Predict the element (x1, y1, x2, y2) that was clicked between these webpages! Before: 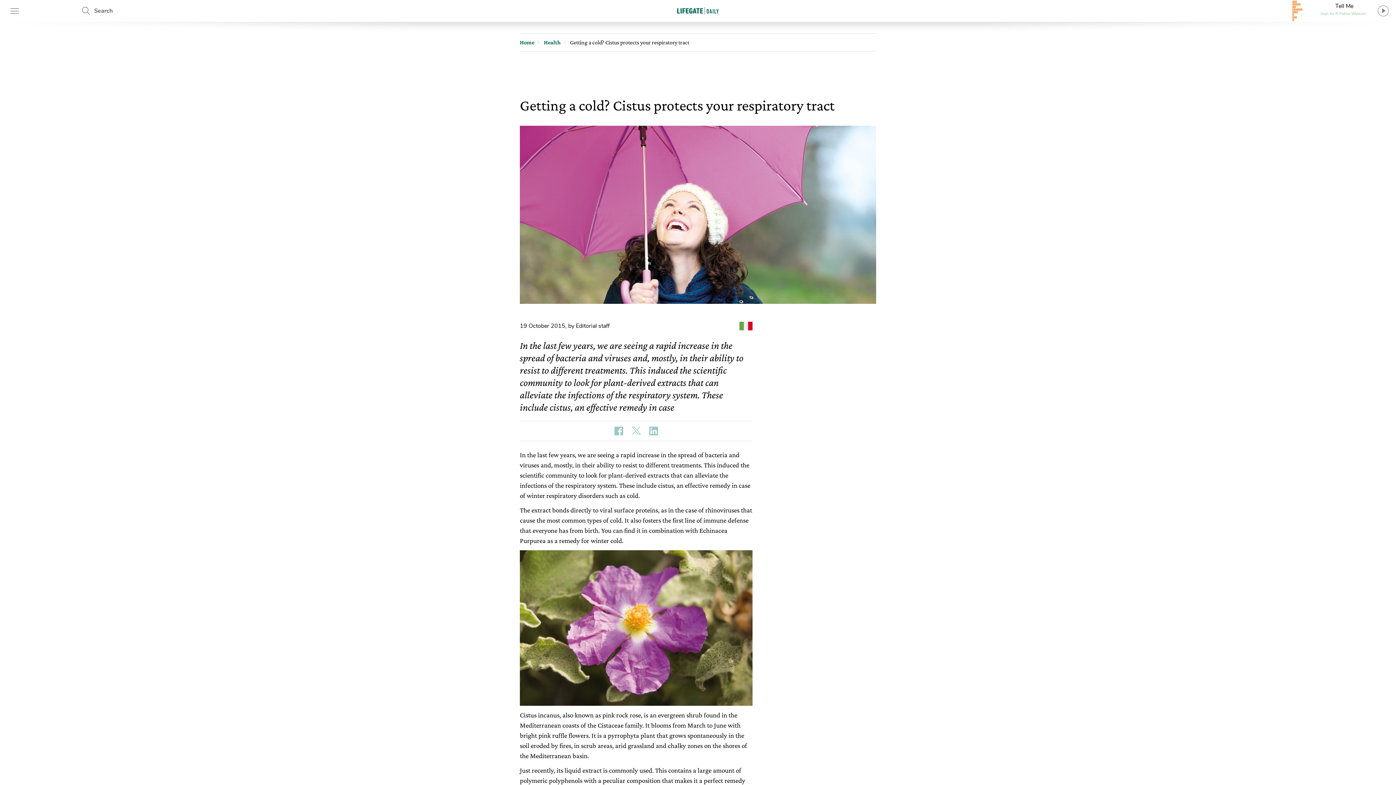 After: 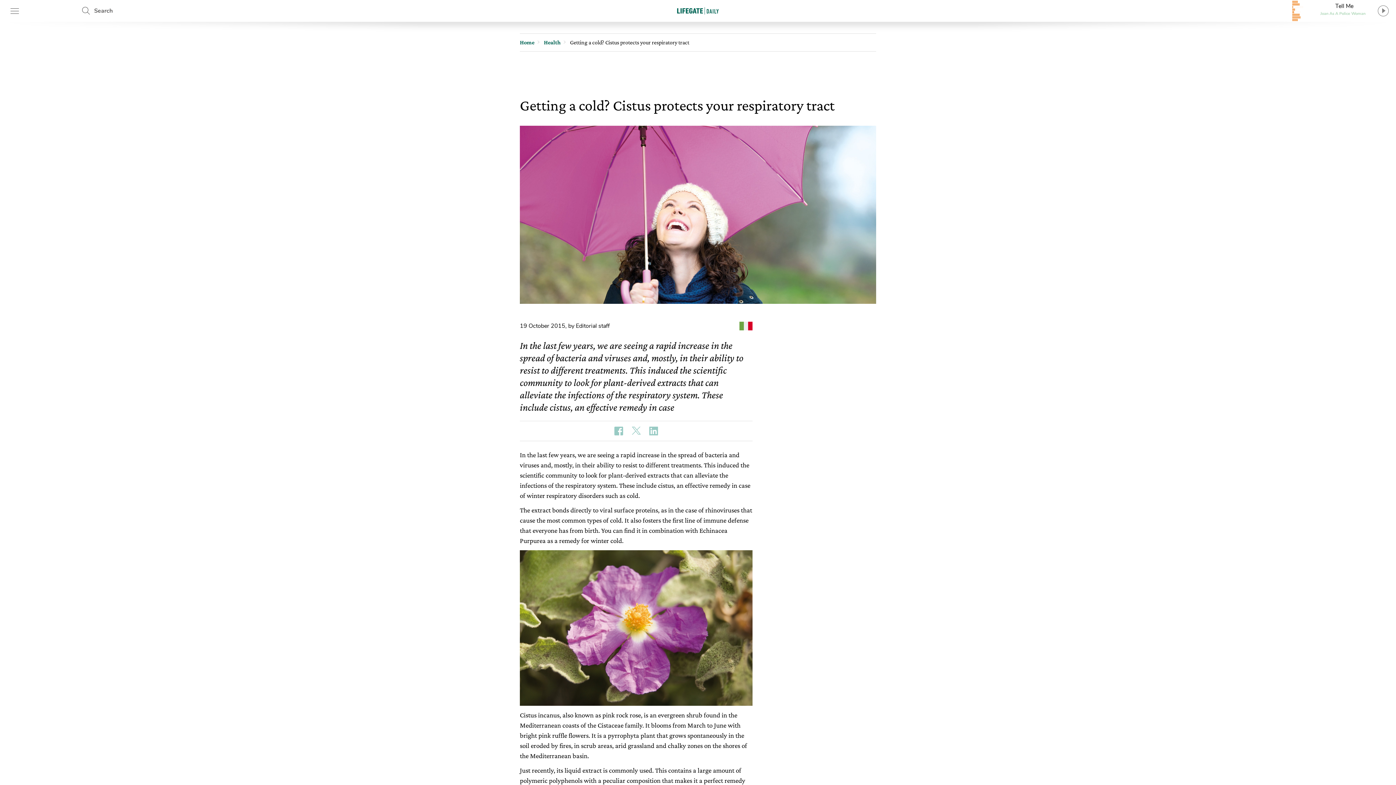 Action: bbox: (614, 426, 623, 435)